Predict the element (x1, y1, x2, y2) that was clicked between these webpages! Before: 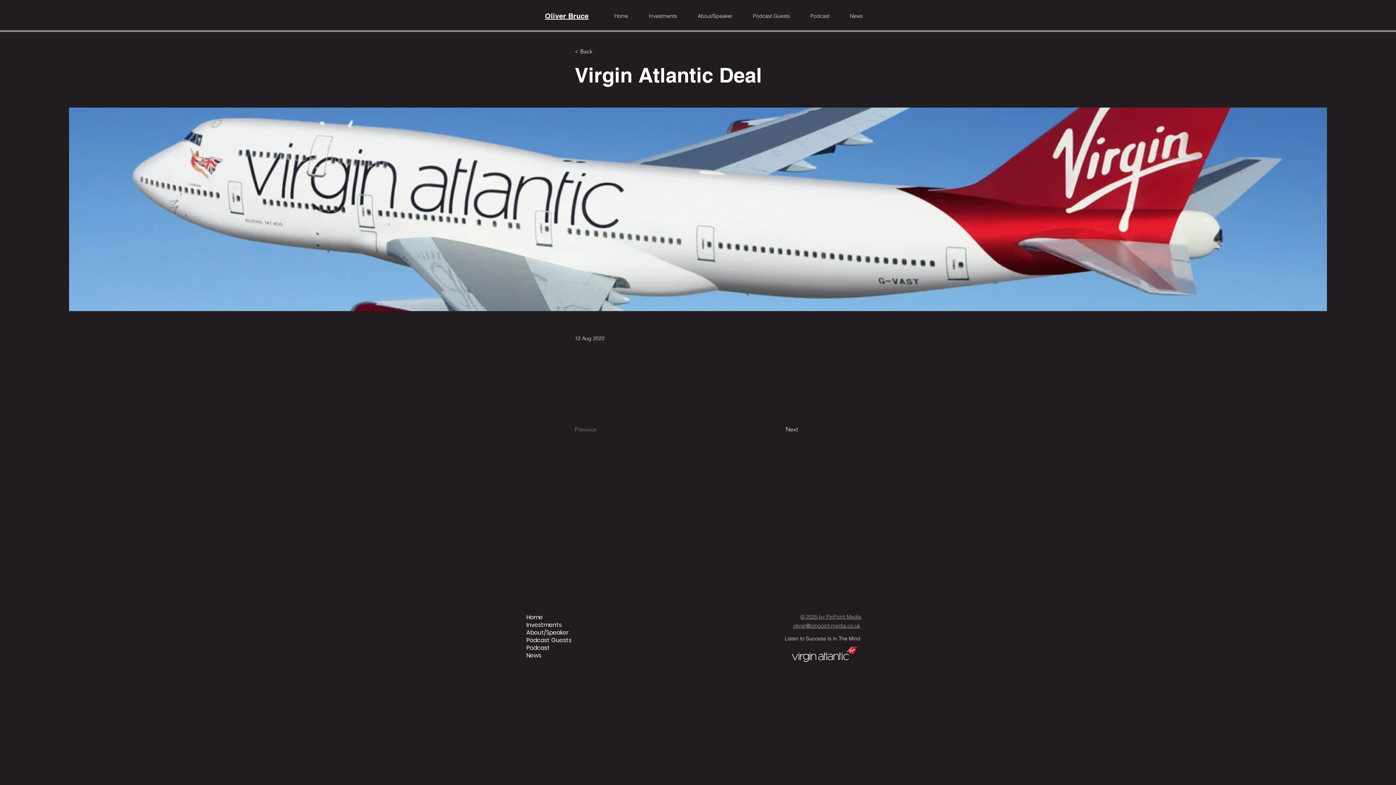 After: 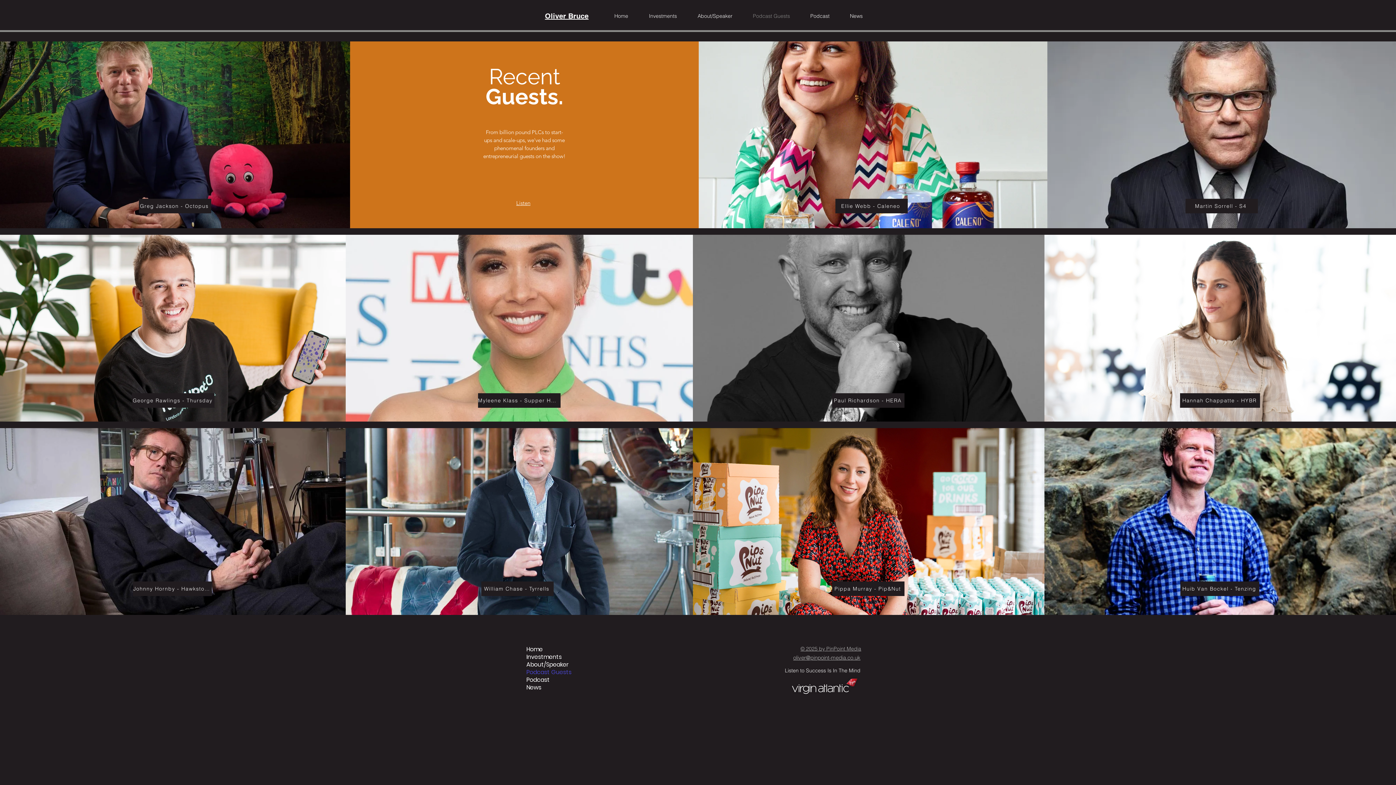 Action: bbox: (526, 636, 583, 644) label: Podcast Guests